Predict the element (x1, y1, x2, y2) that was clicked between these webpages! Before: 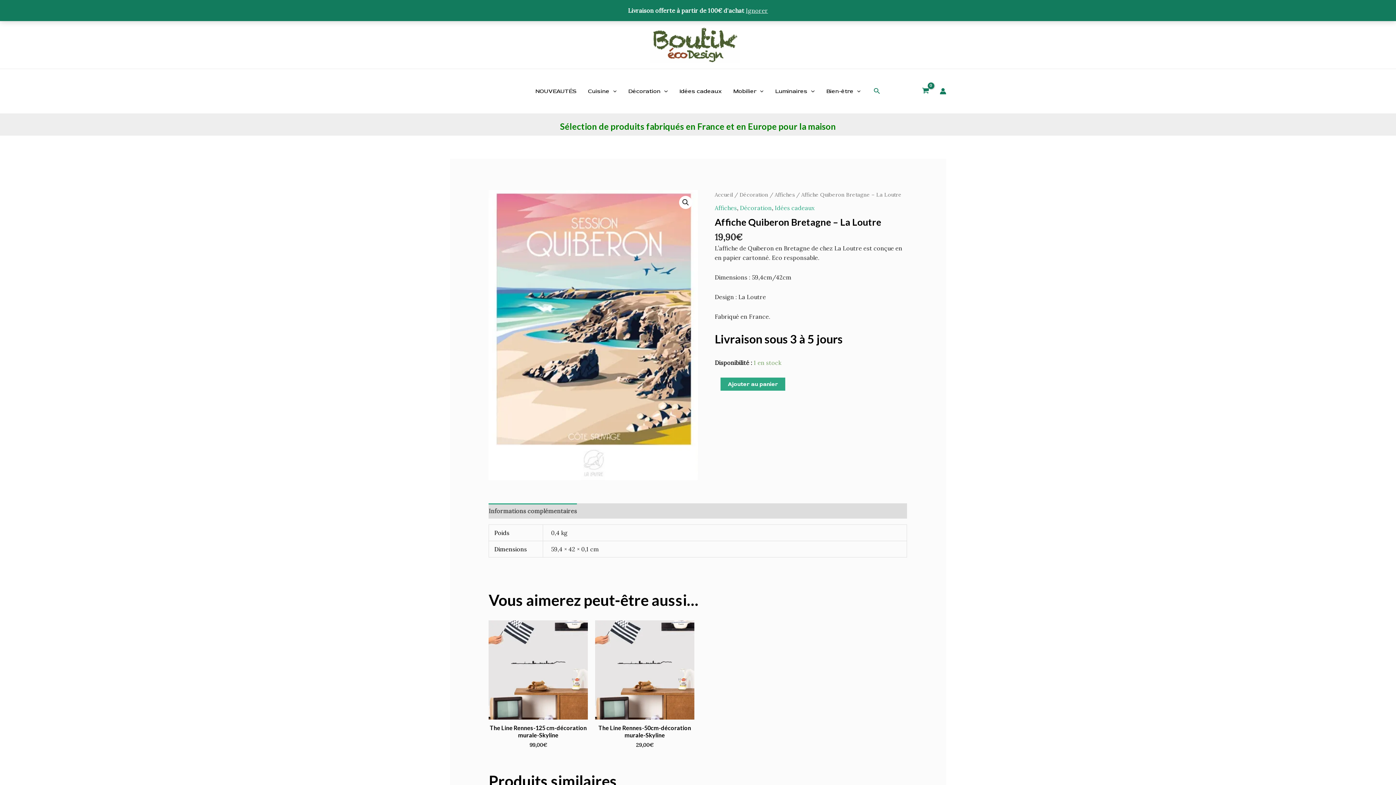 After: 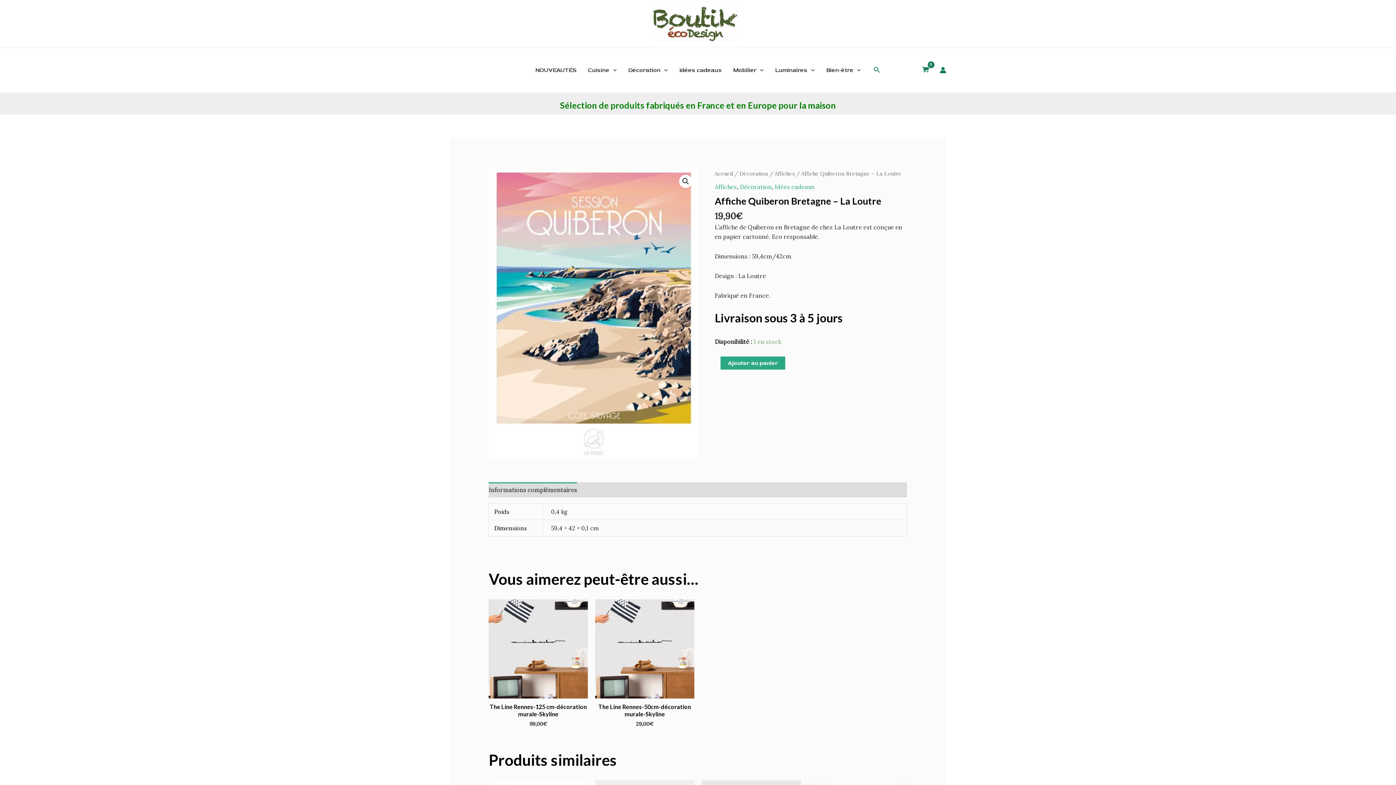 Action: bbox: (746, 6, 768, 14) label: Ignorer